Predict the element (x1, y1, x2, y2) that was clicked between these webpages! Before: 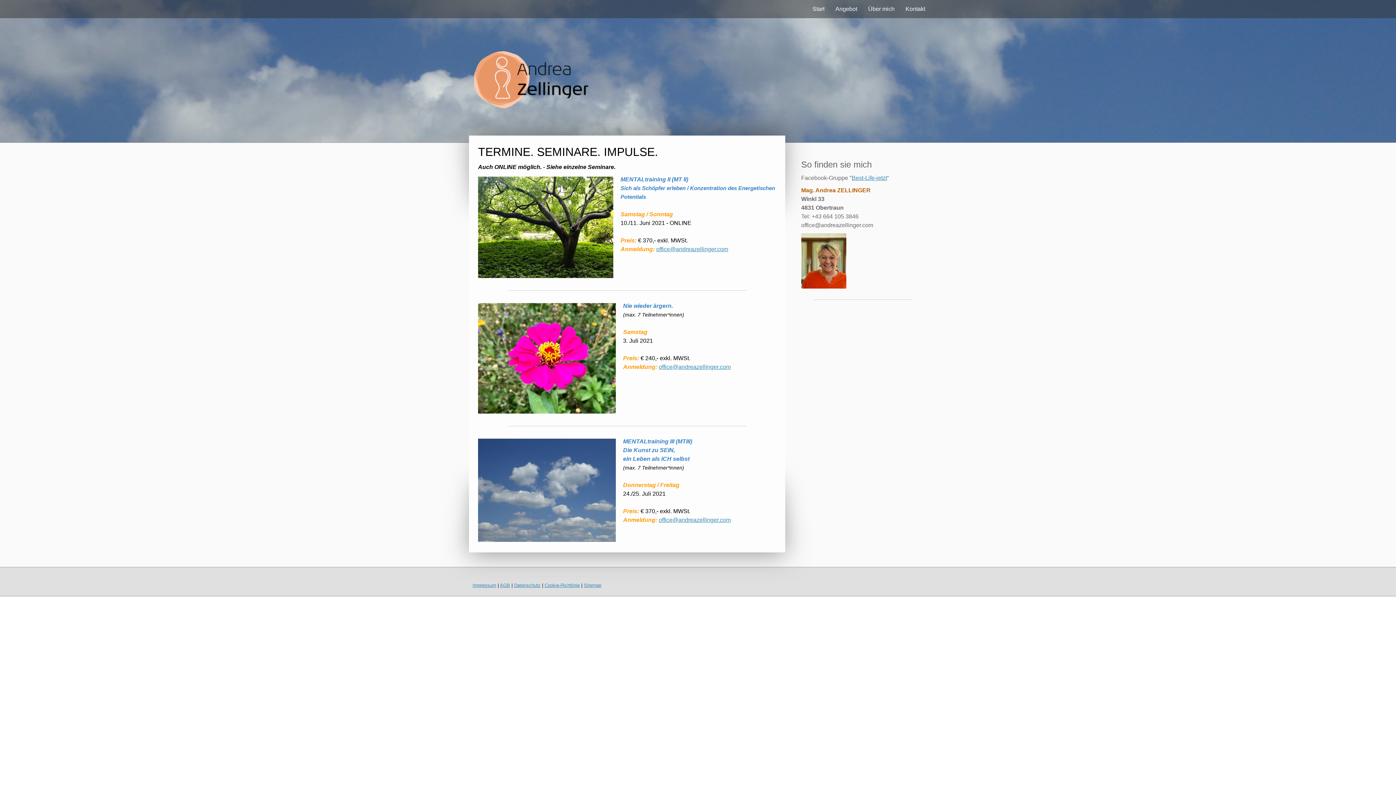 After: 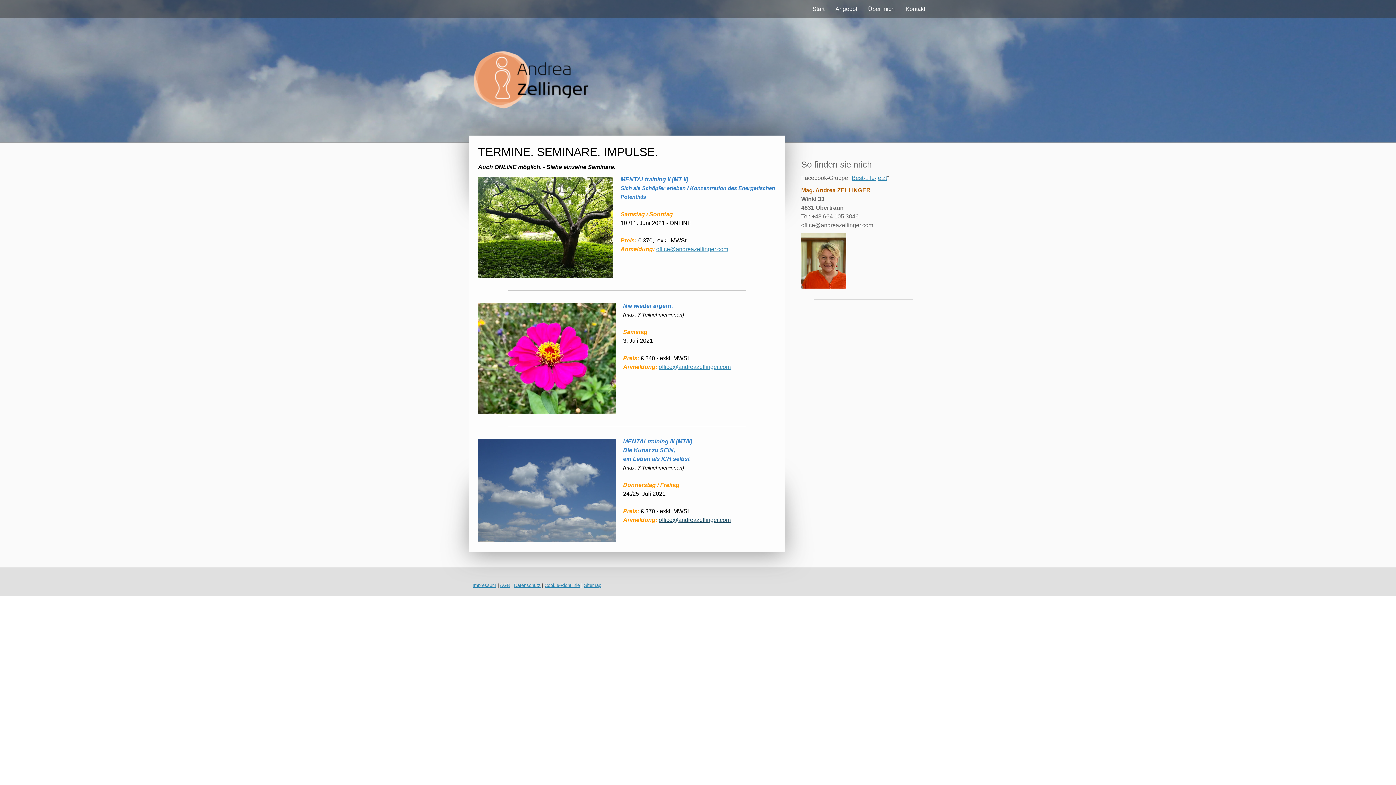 Action: bbox: (658, 517, 730, 523) label: office@andreazellinger.com